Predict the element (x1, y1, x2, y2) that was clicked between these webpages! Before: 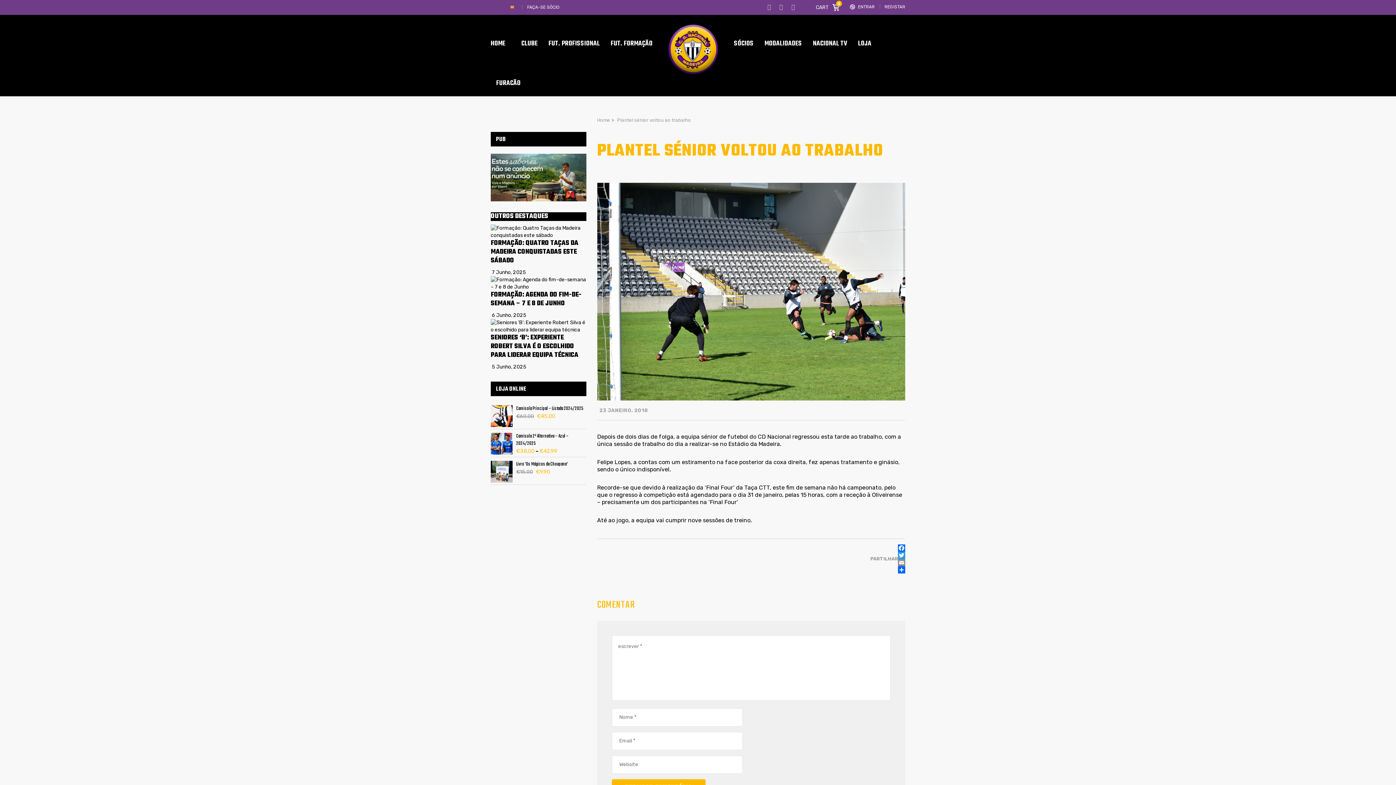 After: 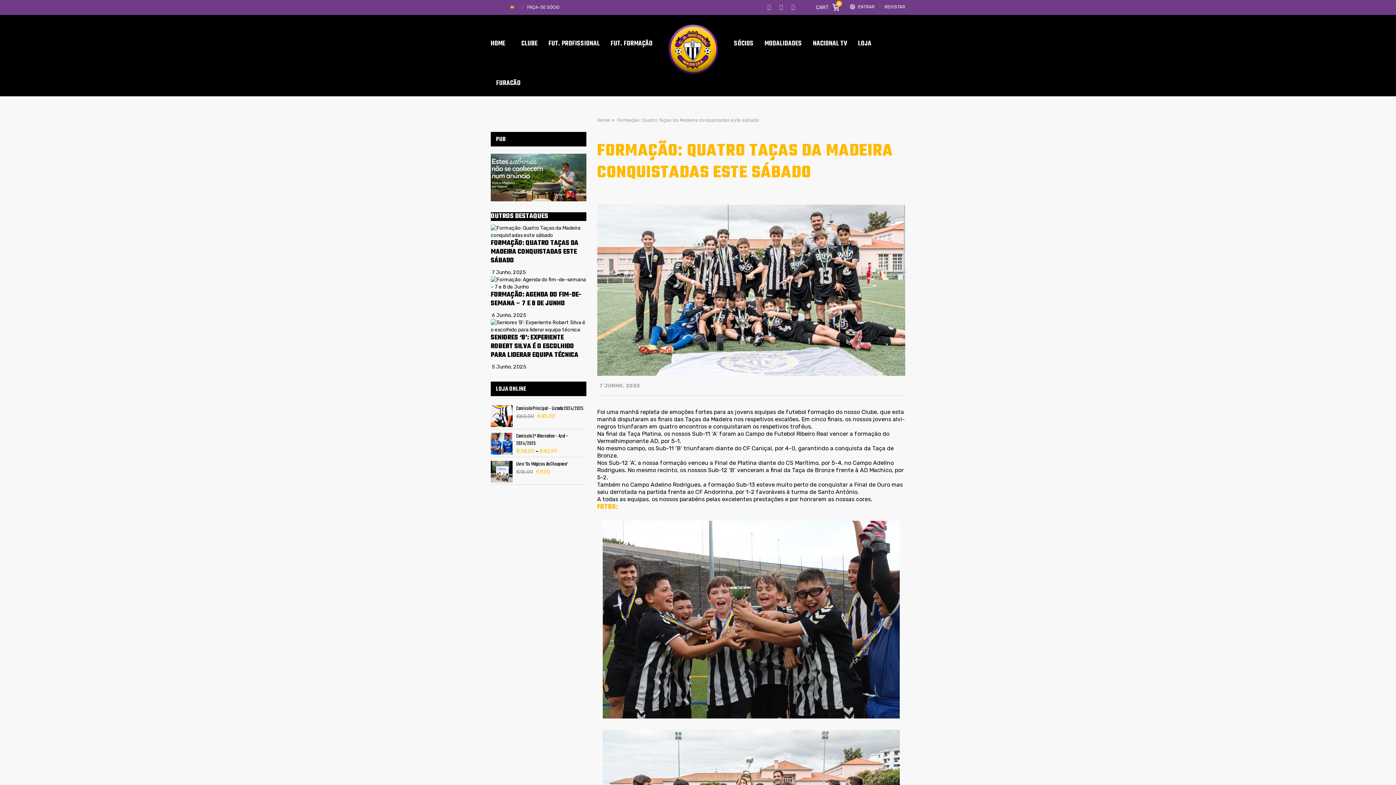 Action: bbox: (490, 238, 578, 266) label: FORMAÇÃO: QUATRO TAÇAS DA MADEIRA CONQUISTADAS ESTE SÁBADO